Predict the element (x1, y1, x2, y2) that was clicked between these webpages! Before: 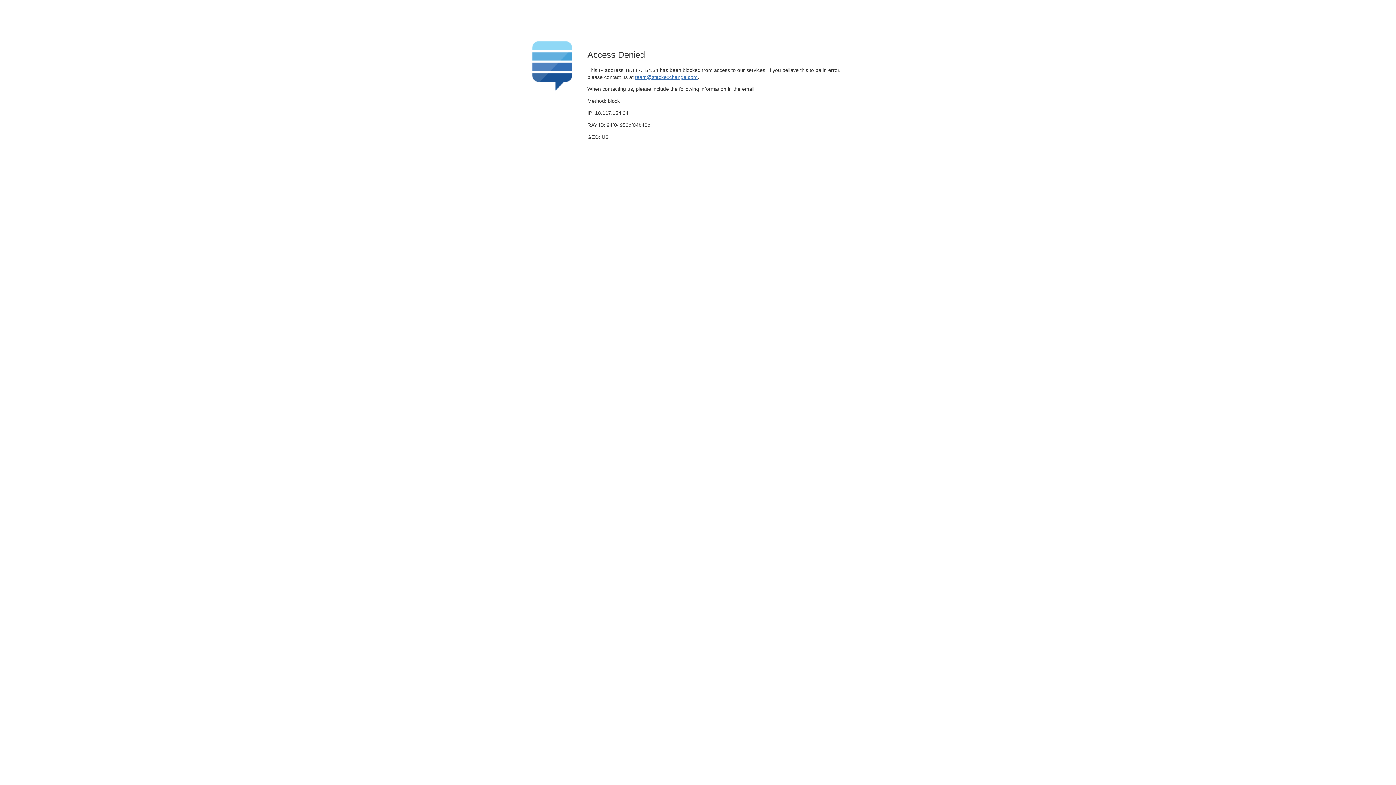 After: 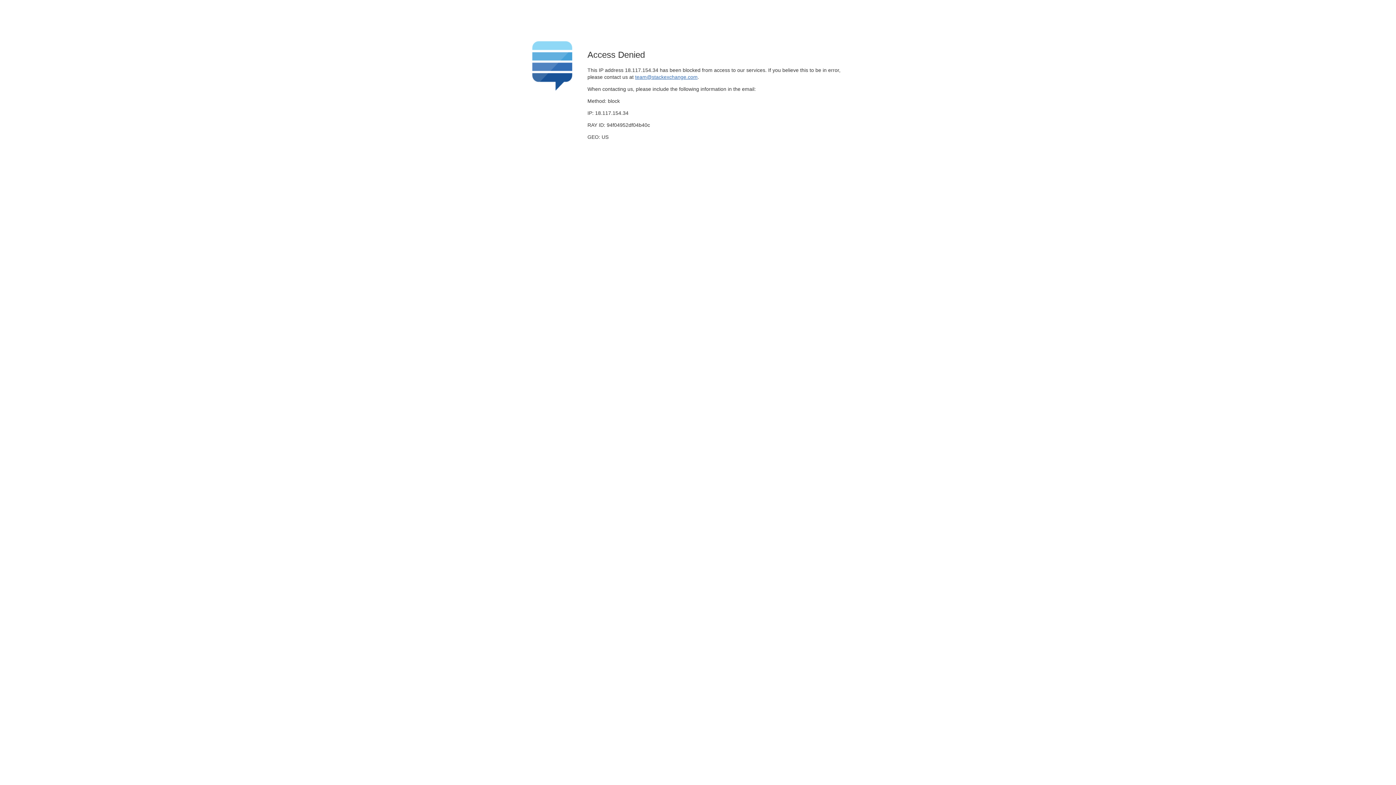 Action: label: team@stackexchange.com bbox: (635, 74, 697, 79)